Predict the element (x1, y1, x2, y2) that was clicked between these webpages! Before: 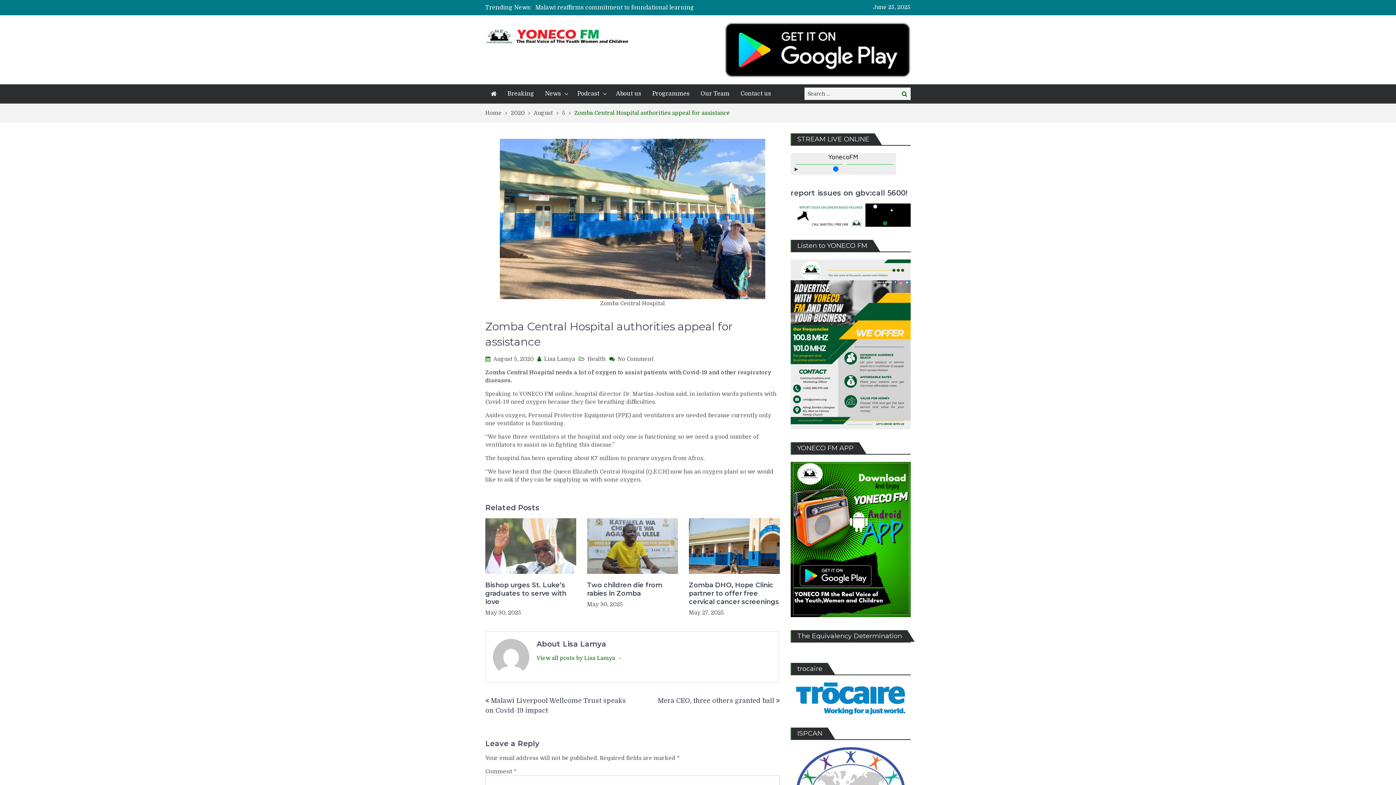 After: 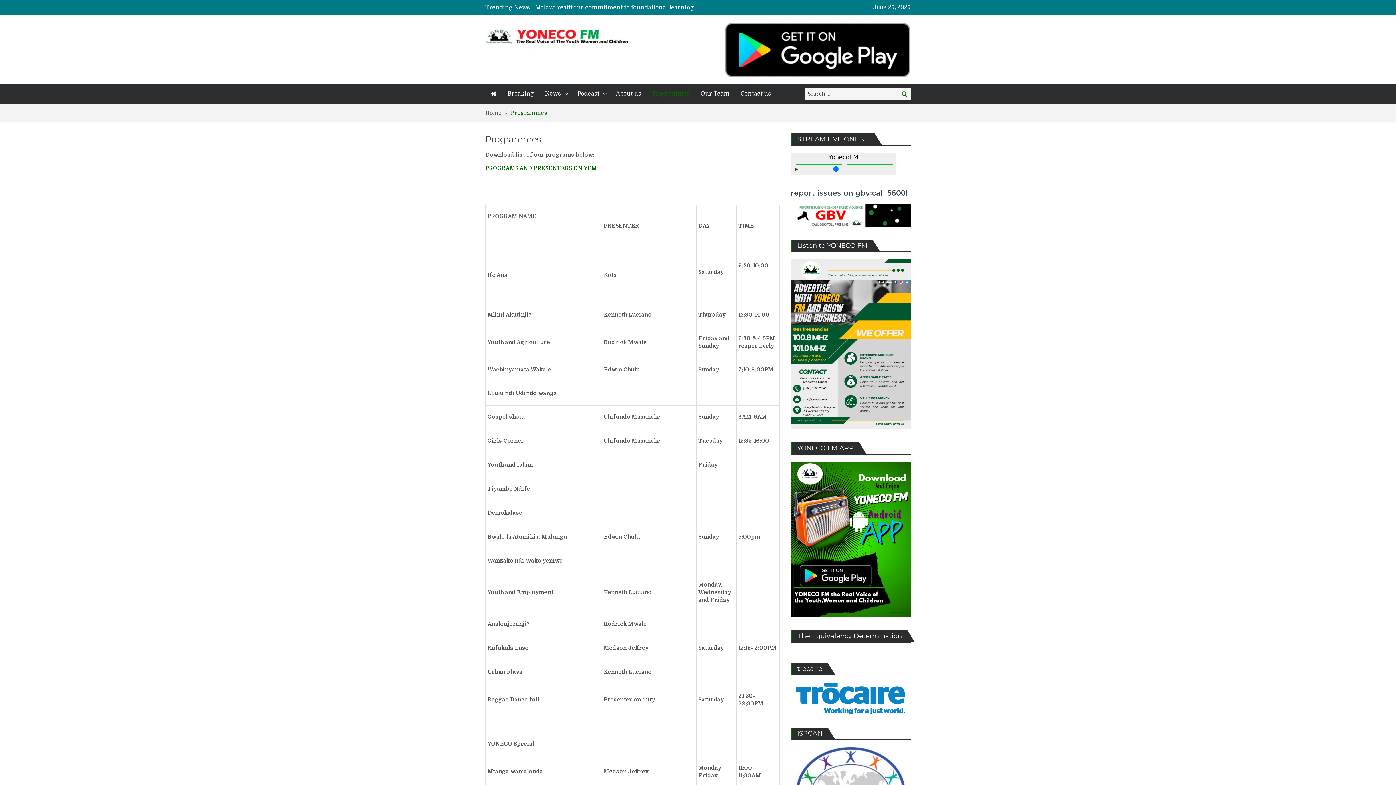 Action: bbox: (646, 84, 695, 103) label: Programmes